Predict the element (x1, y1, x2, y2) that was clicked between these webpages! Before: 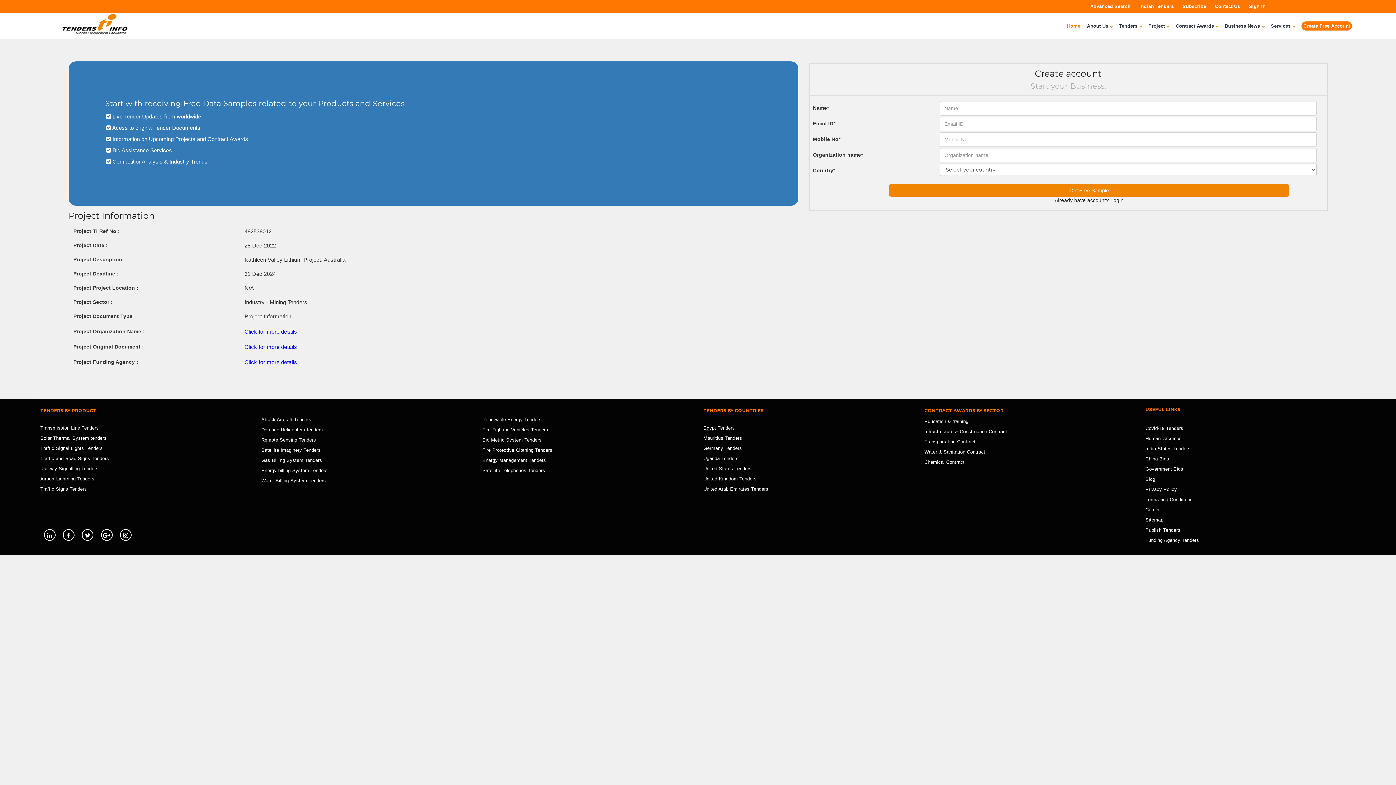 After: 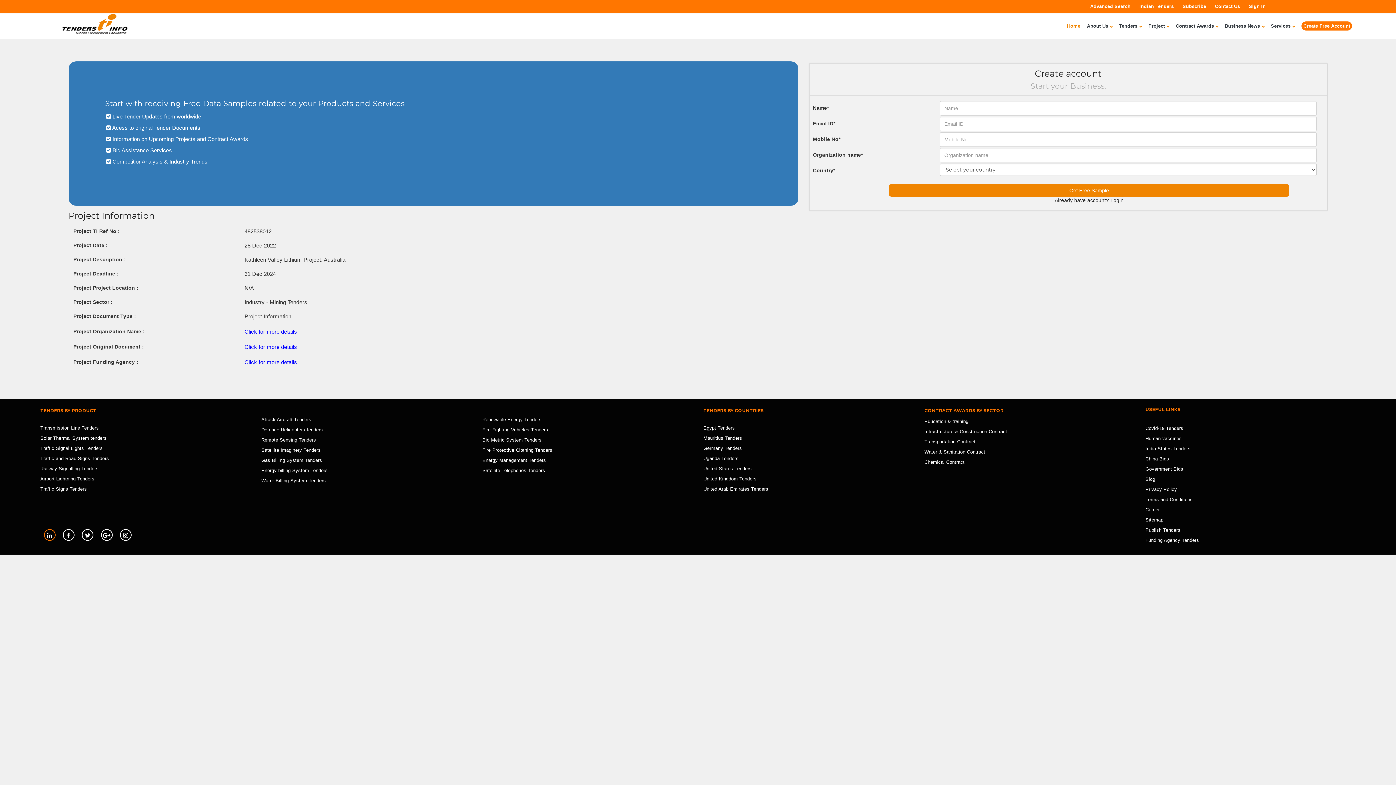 Action: bbox: (44, 529, 55, 541)